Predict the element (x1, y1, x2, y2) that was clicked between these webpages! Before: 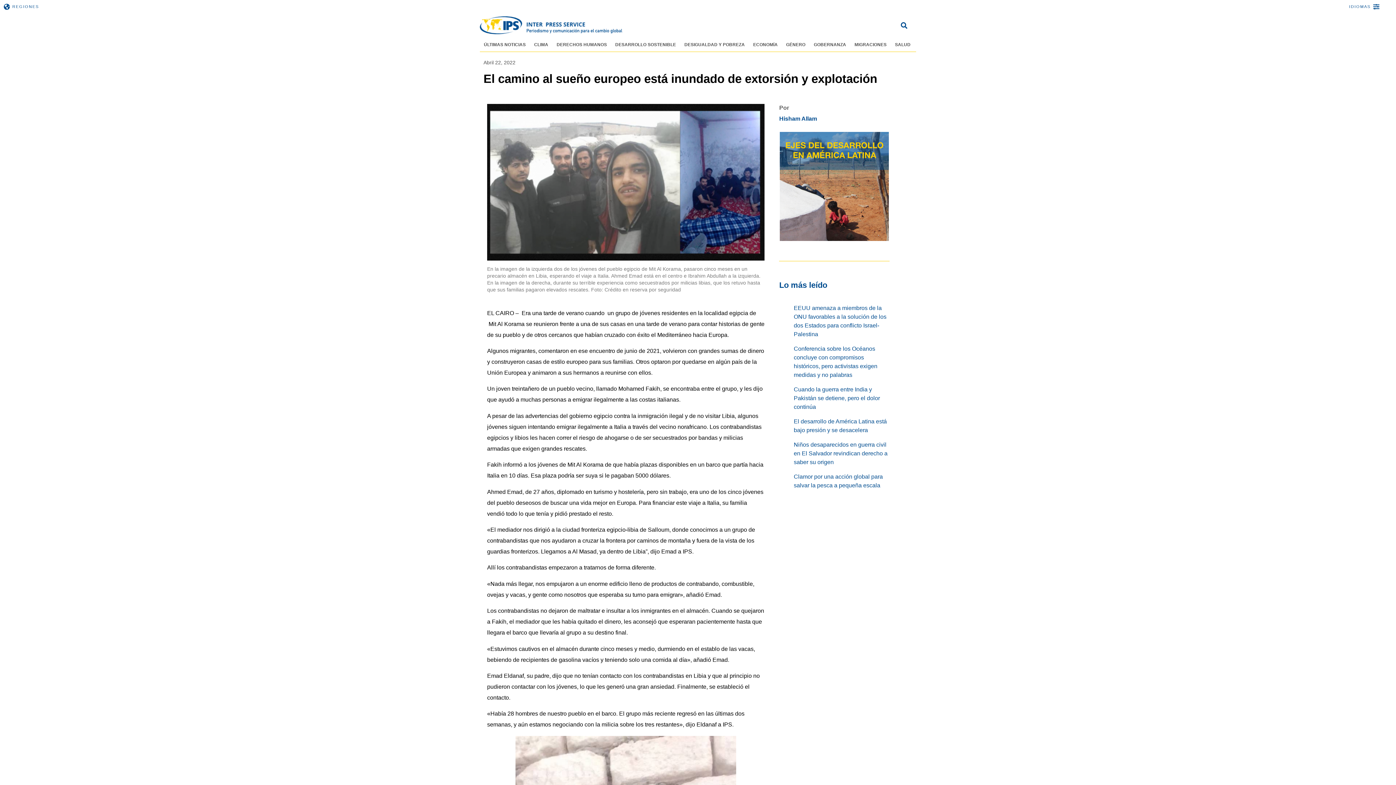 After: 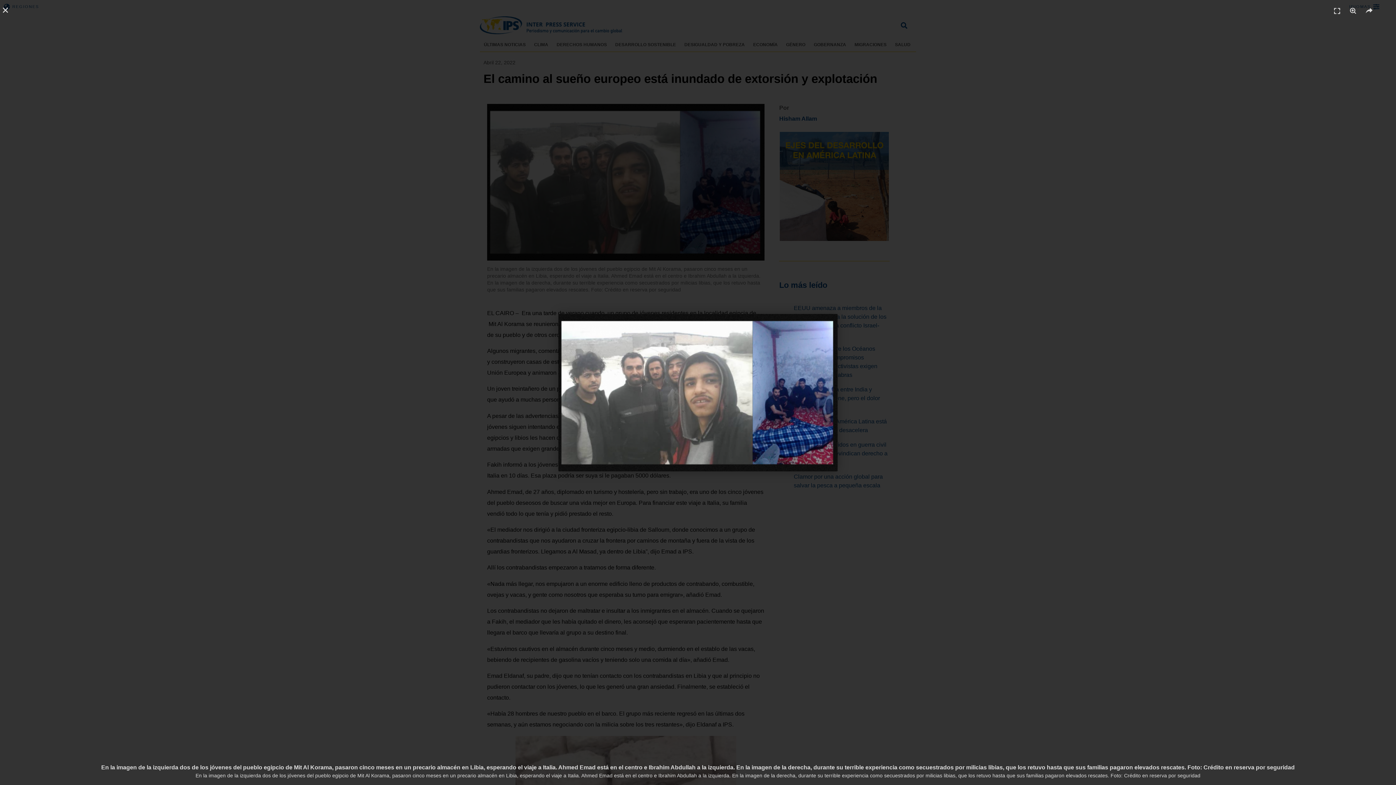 Action: bbox: (487, 104, 764, 260)